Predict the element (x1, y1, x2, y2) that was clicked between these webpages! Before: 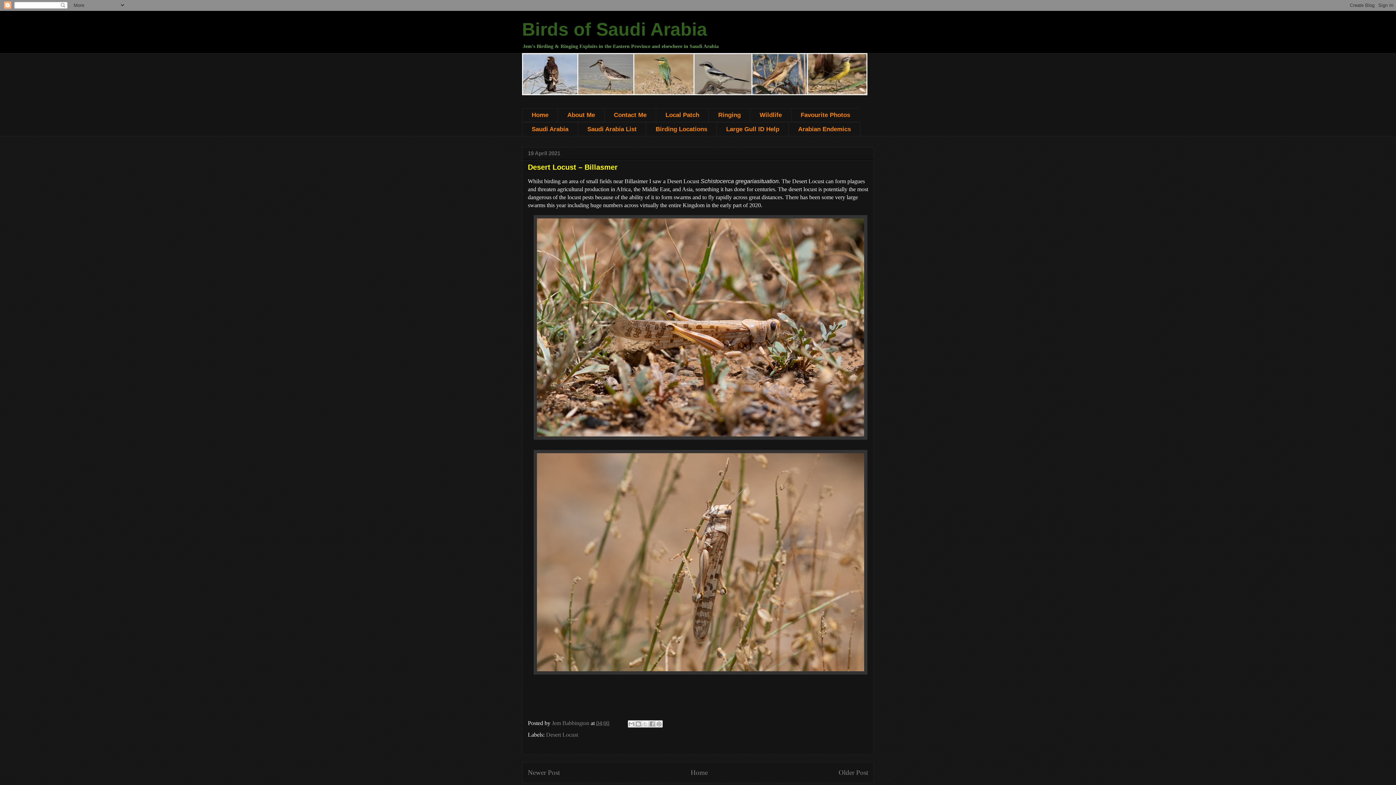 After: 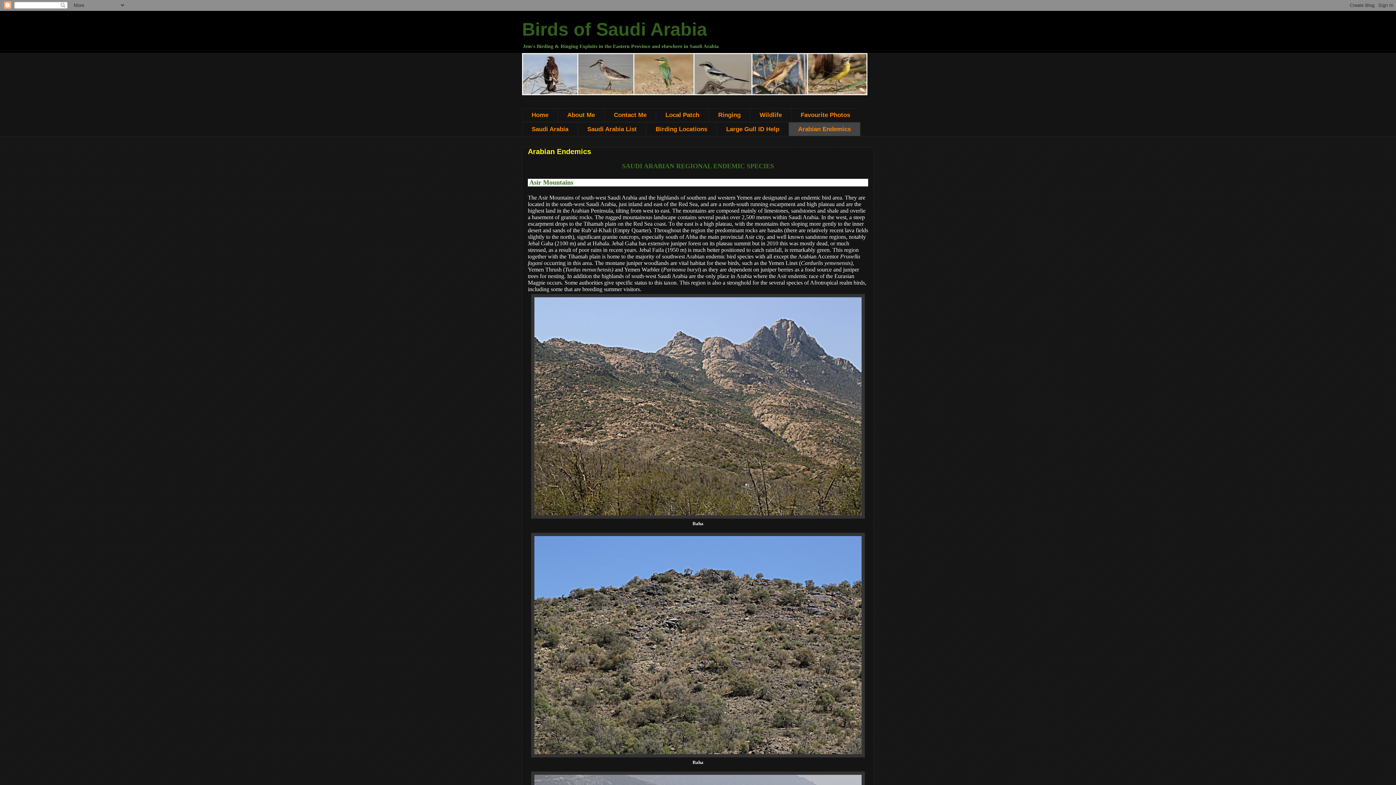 Action: bbox: (788, 122, 860, 136) label: Arabian Endemics